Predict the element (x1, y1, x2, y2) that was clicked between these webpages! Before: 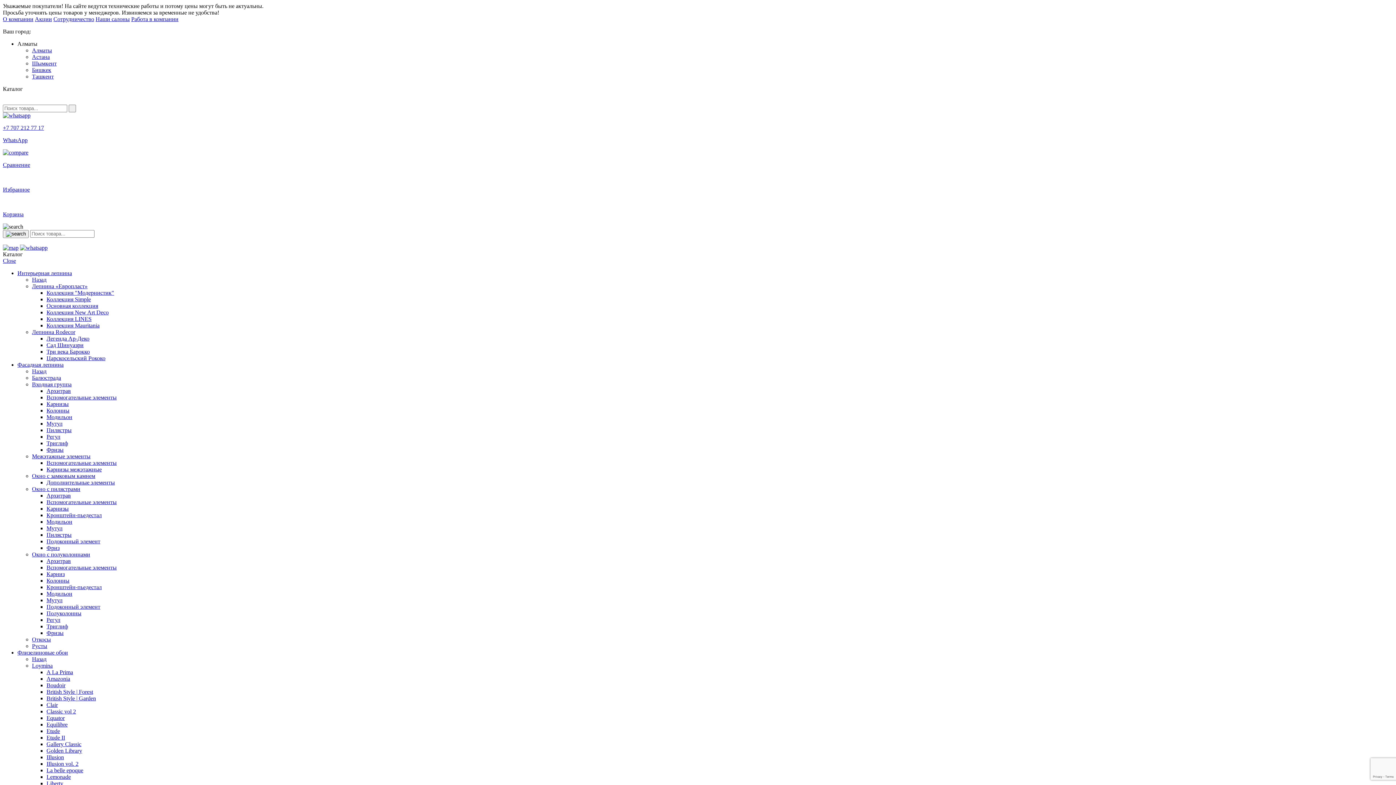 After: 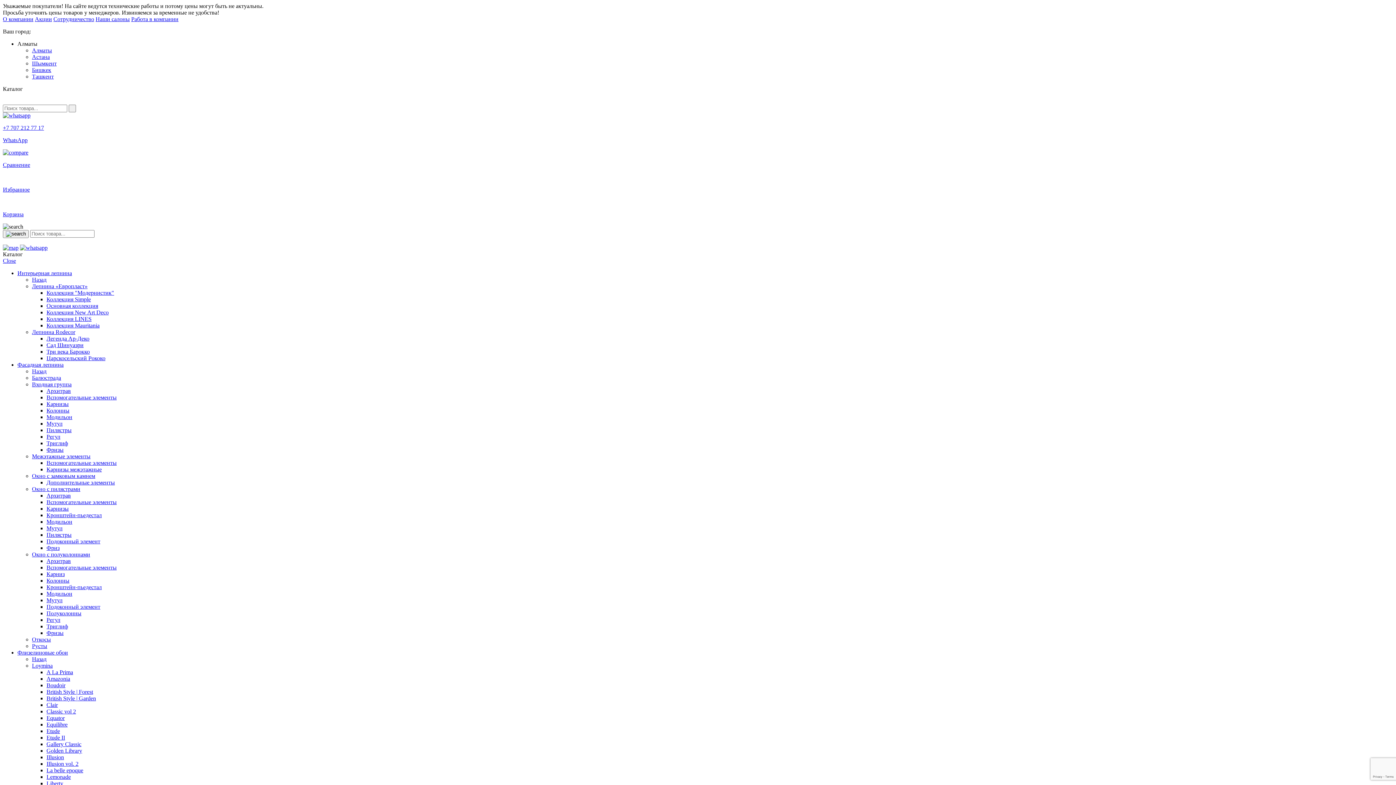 Action: bbox: (46, 610, 81, 616) label: Полуколонны